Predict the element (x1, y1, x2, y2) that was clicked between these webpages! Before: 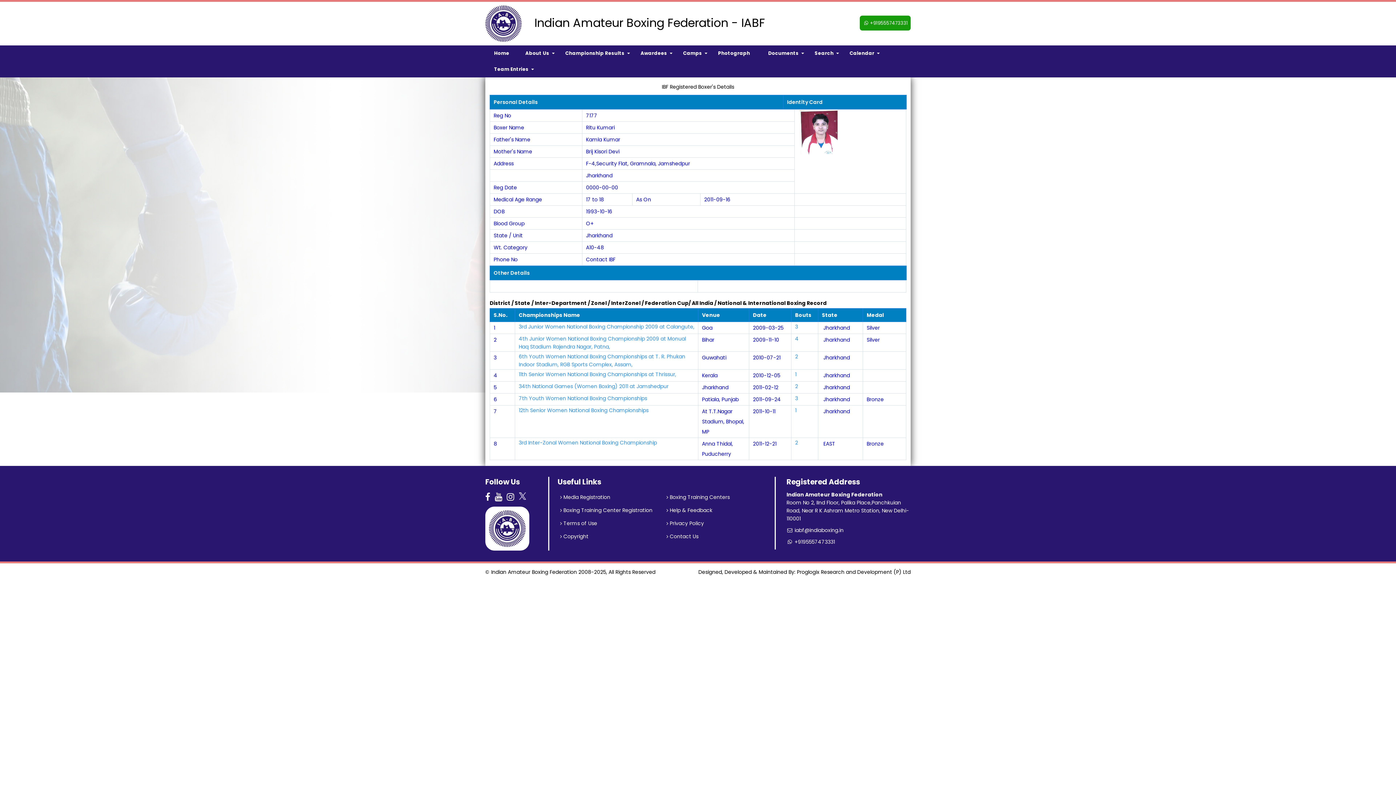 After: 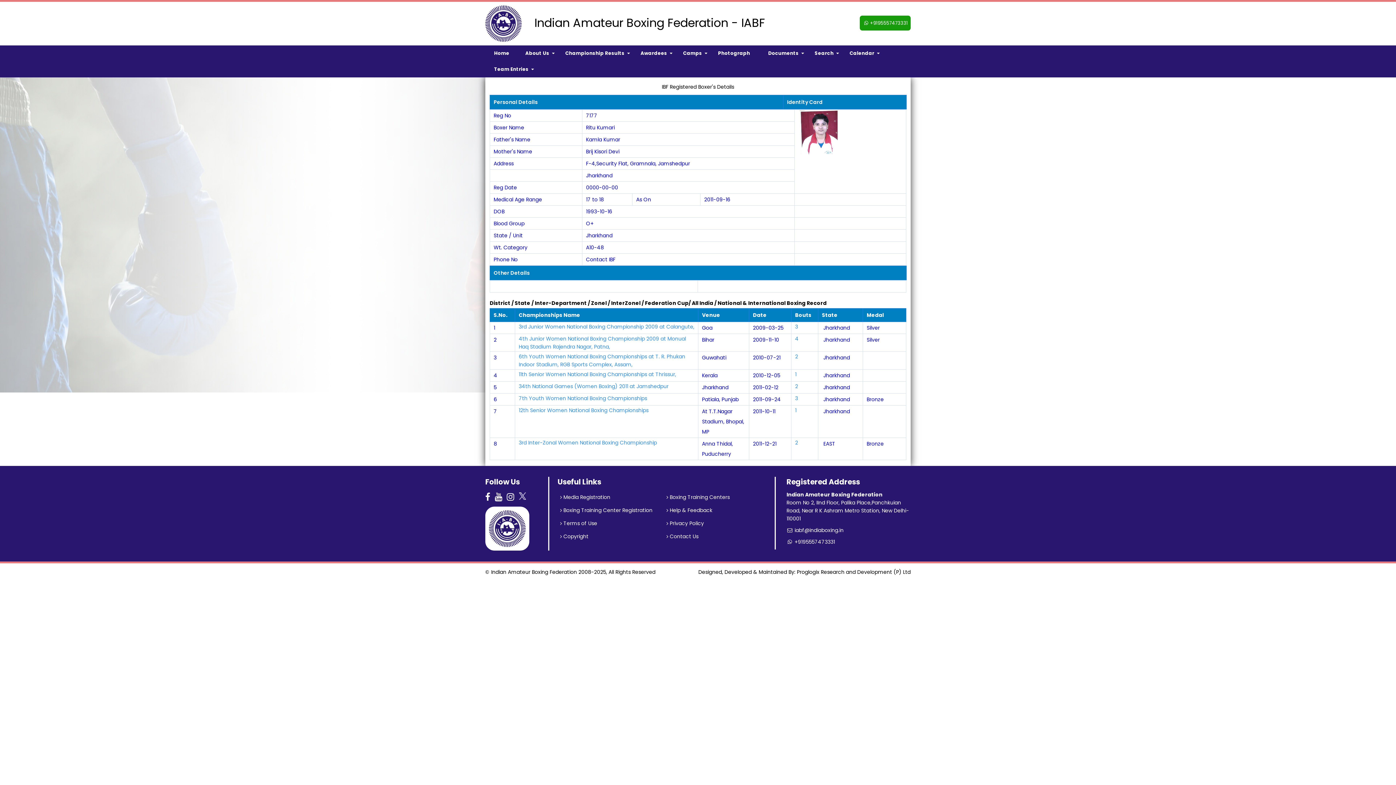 Action: bbox: (518, 322, 694, 330) label: 3rd Junior Women National Boxing Championship 2009 at Calangute,